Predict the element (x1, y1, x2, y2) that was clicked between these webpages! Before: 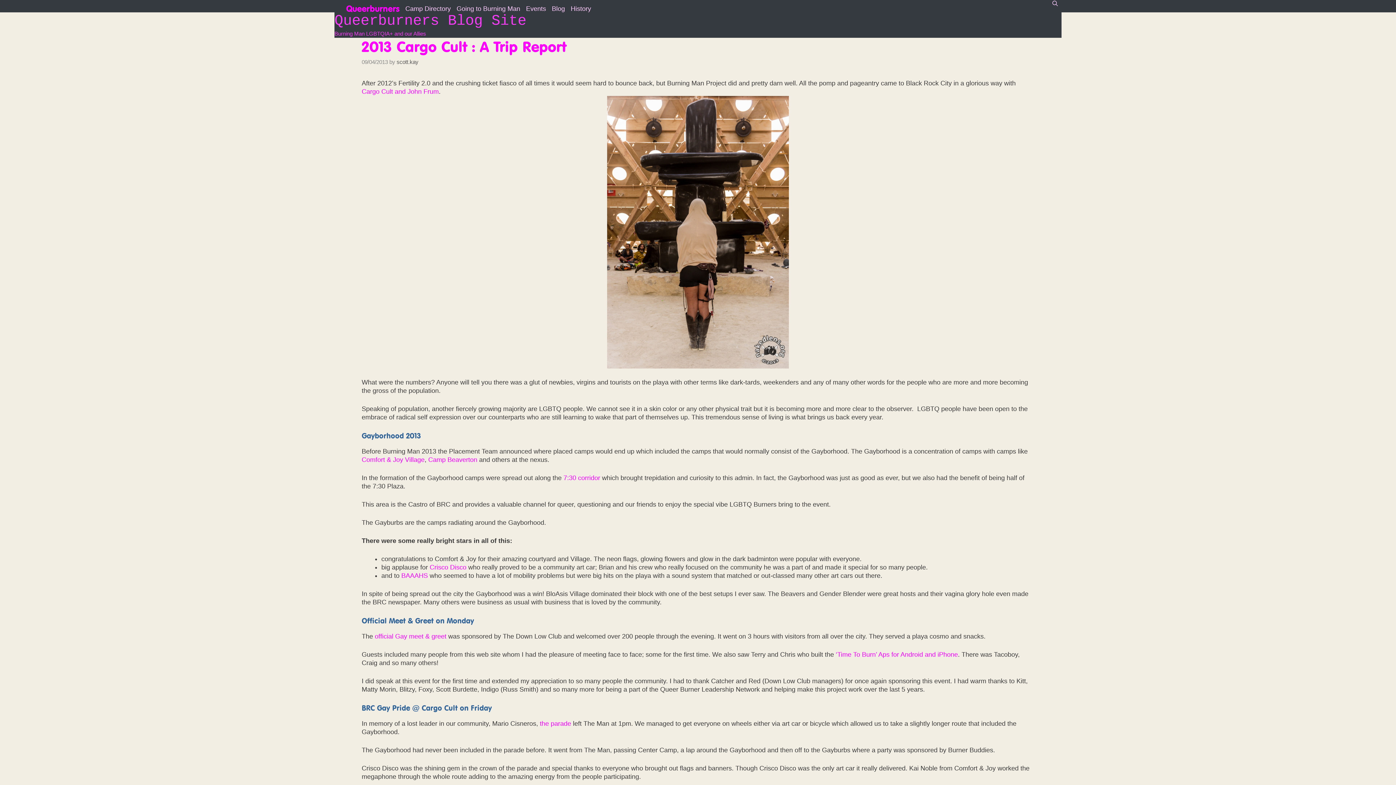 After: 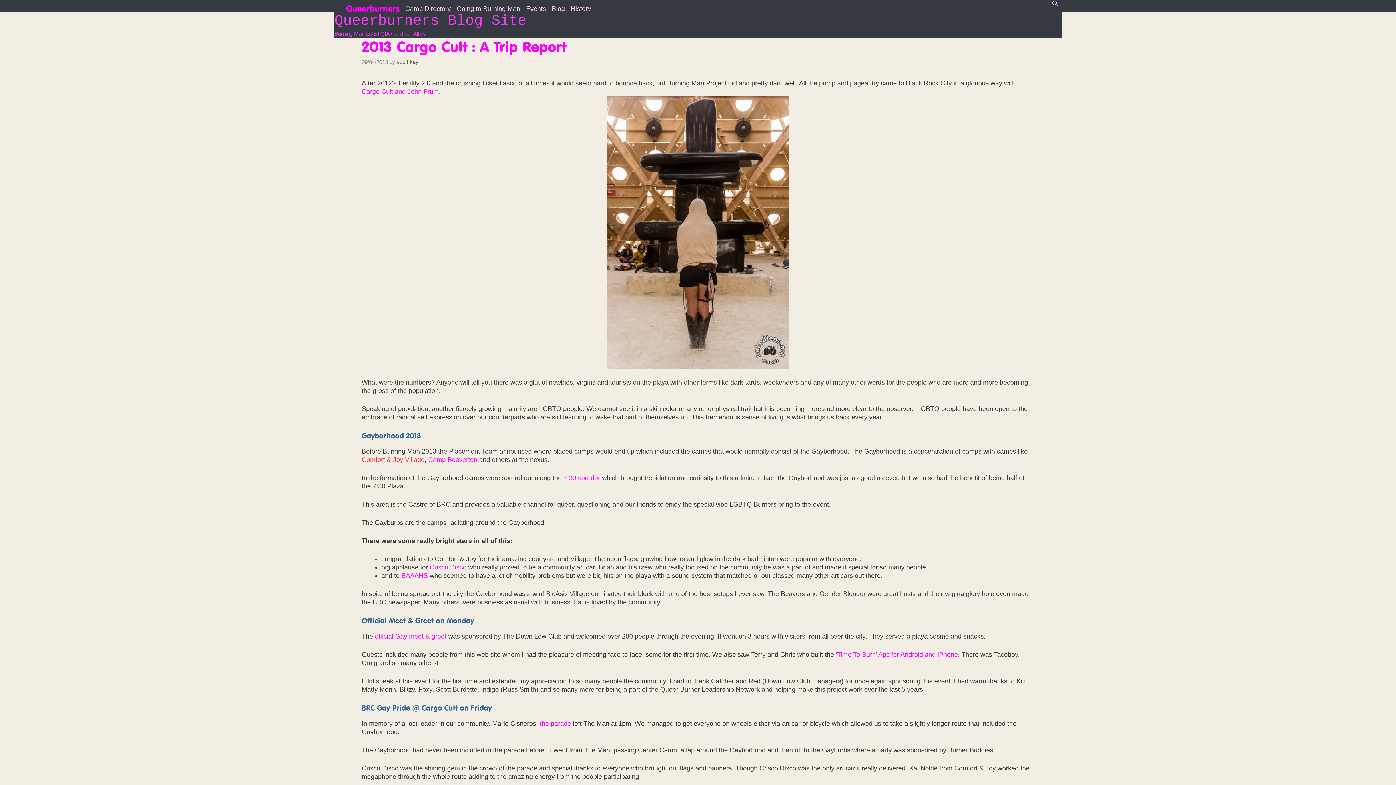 Action: bbox: (361, 456, 424, 463) label: Comfort & Joy Village